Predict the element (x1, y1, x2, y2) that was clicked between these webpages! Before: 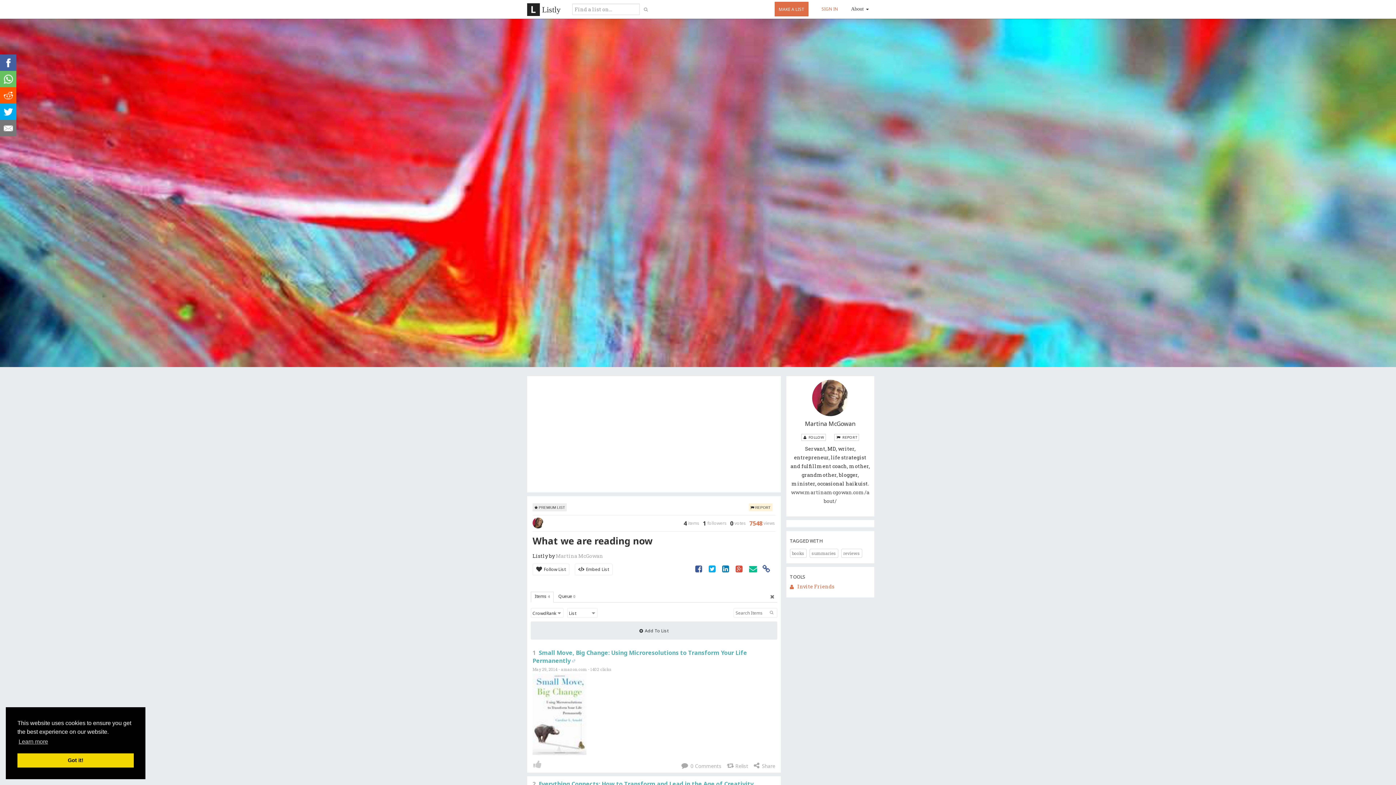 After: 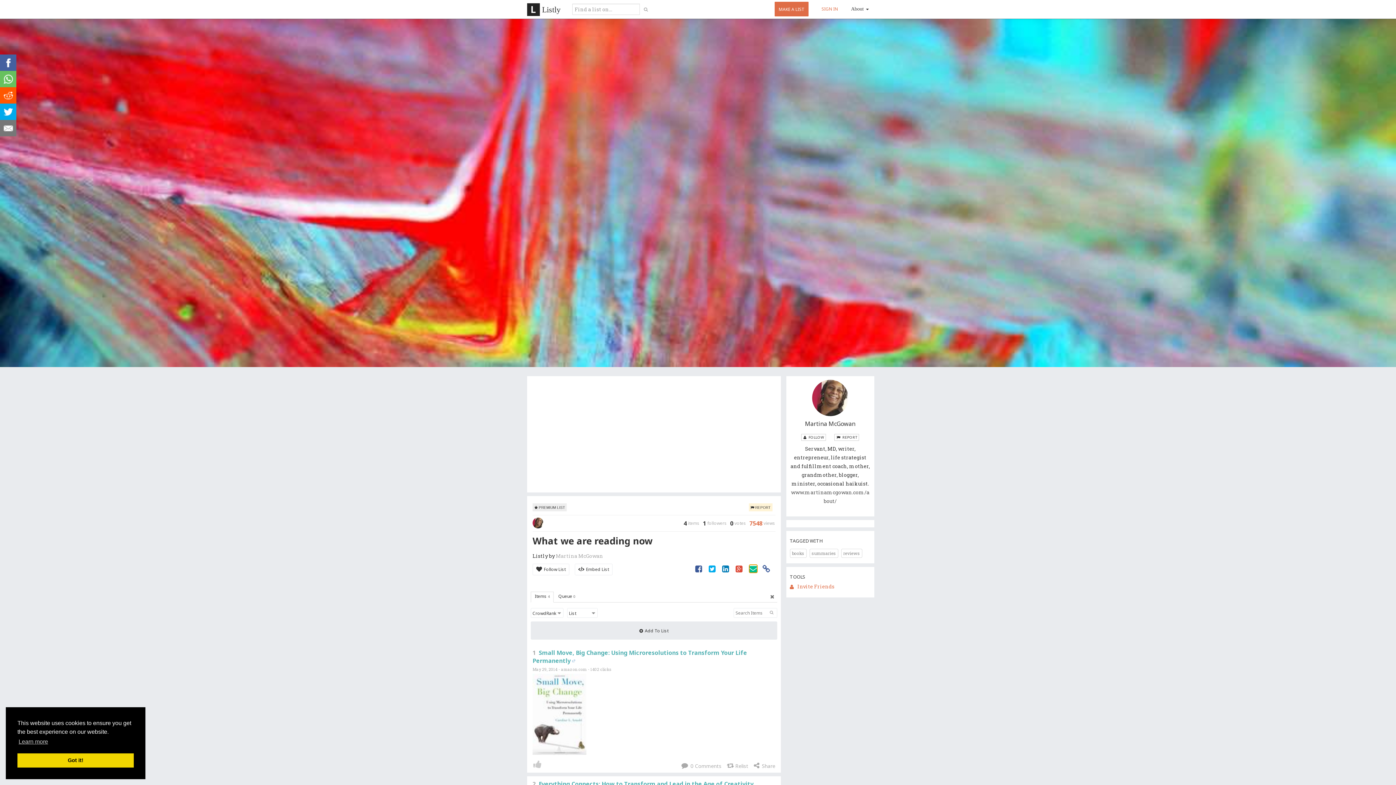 Action: bbox: (749, 565, 757, 573)